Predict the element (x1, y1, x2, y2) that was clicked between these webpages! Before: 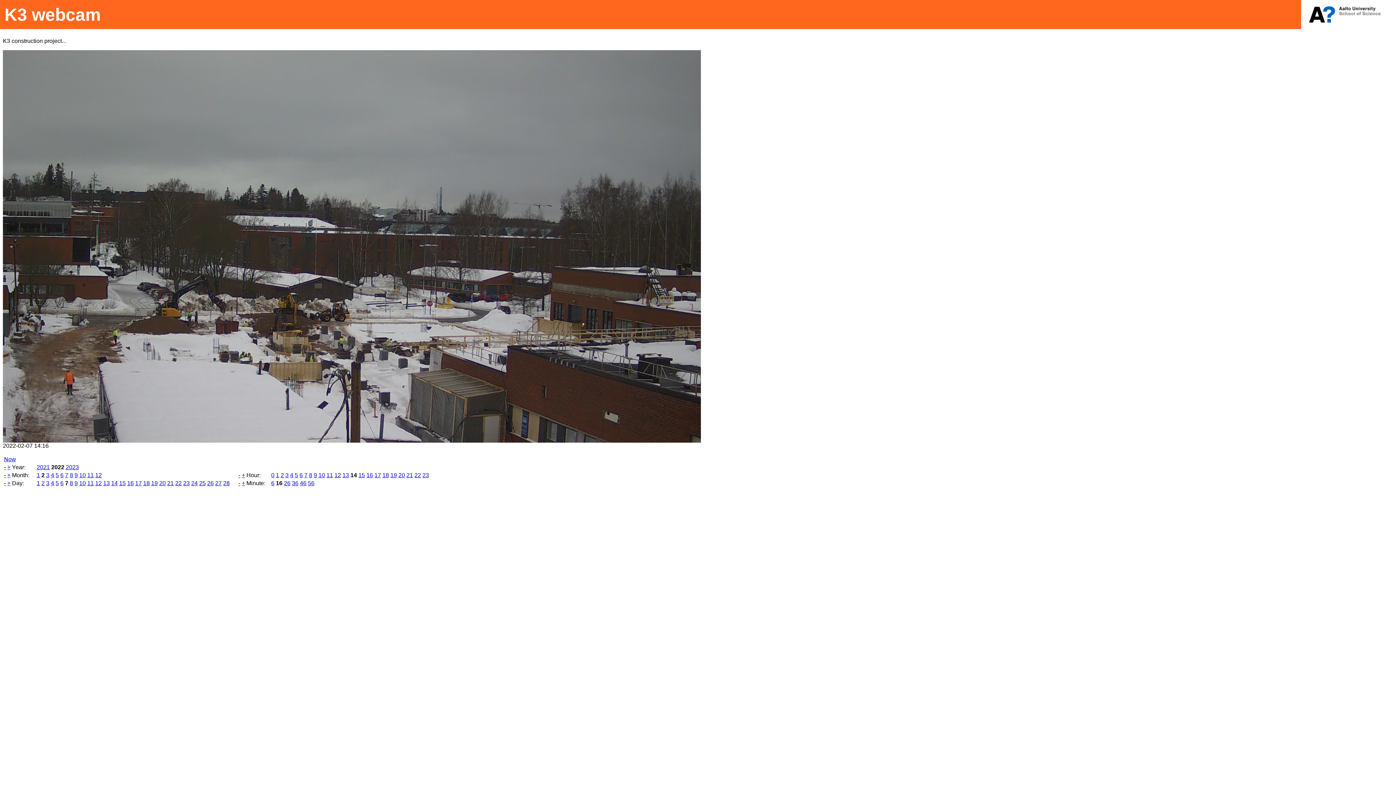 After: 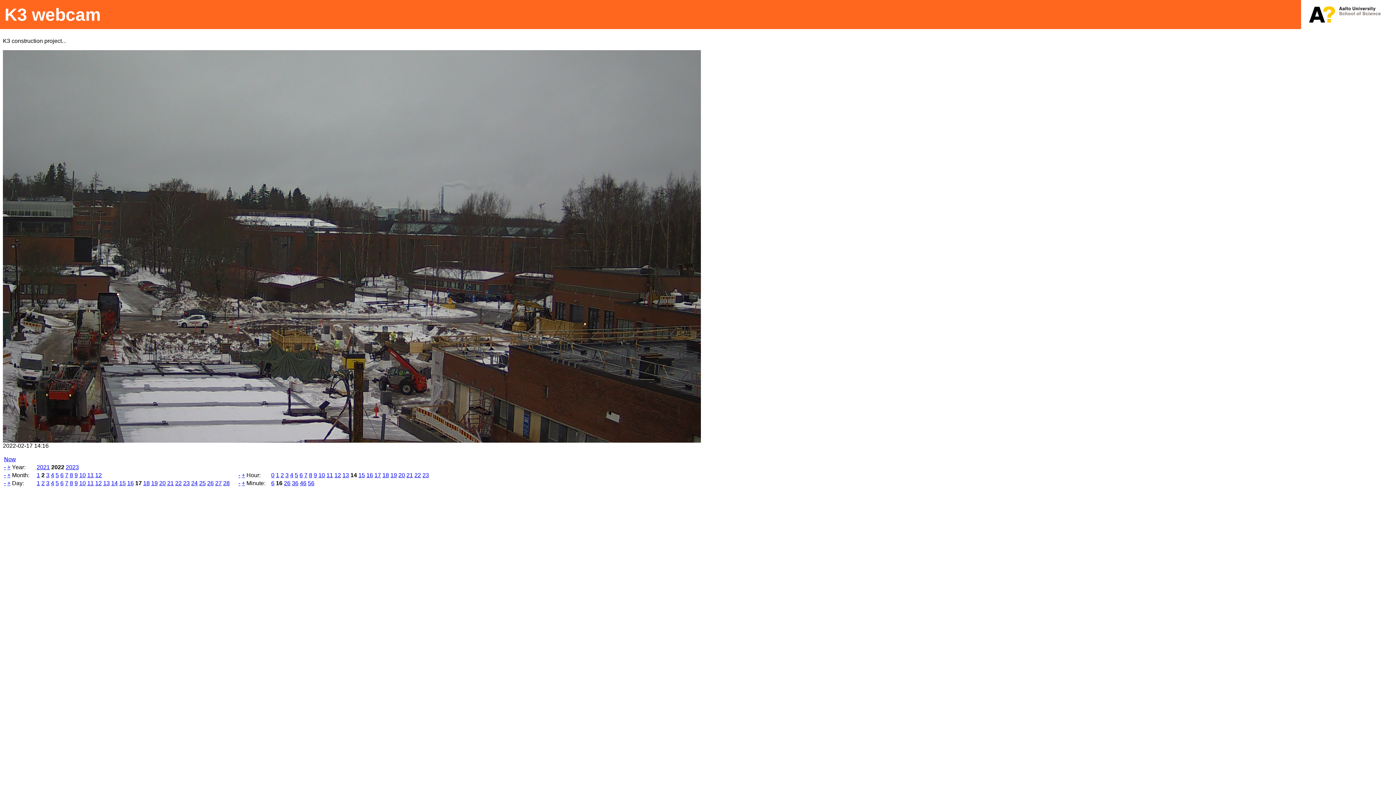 Action: label: 17 bbox: (135, 480, 141, 486)